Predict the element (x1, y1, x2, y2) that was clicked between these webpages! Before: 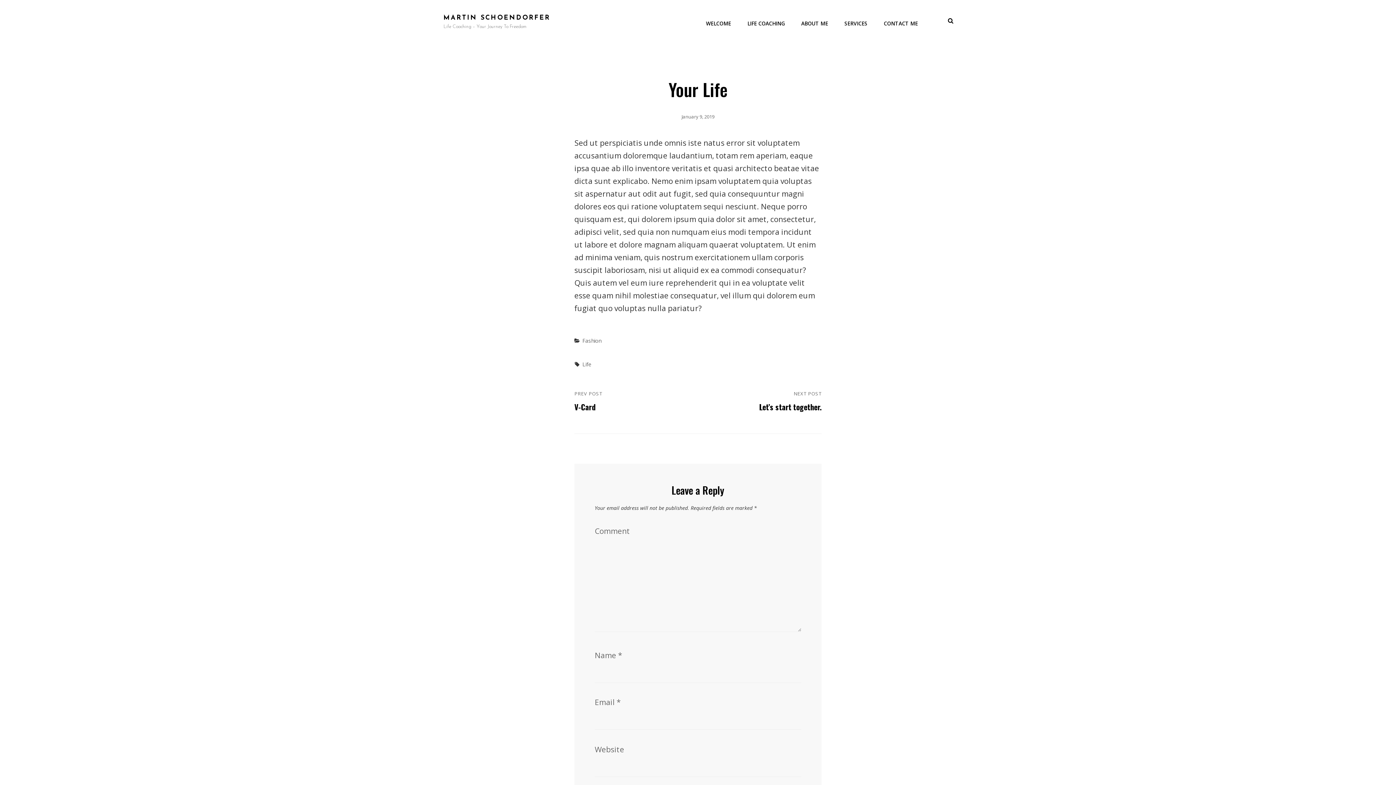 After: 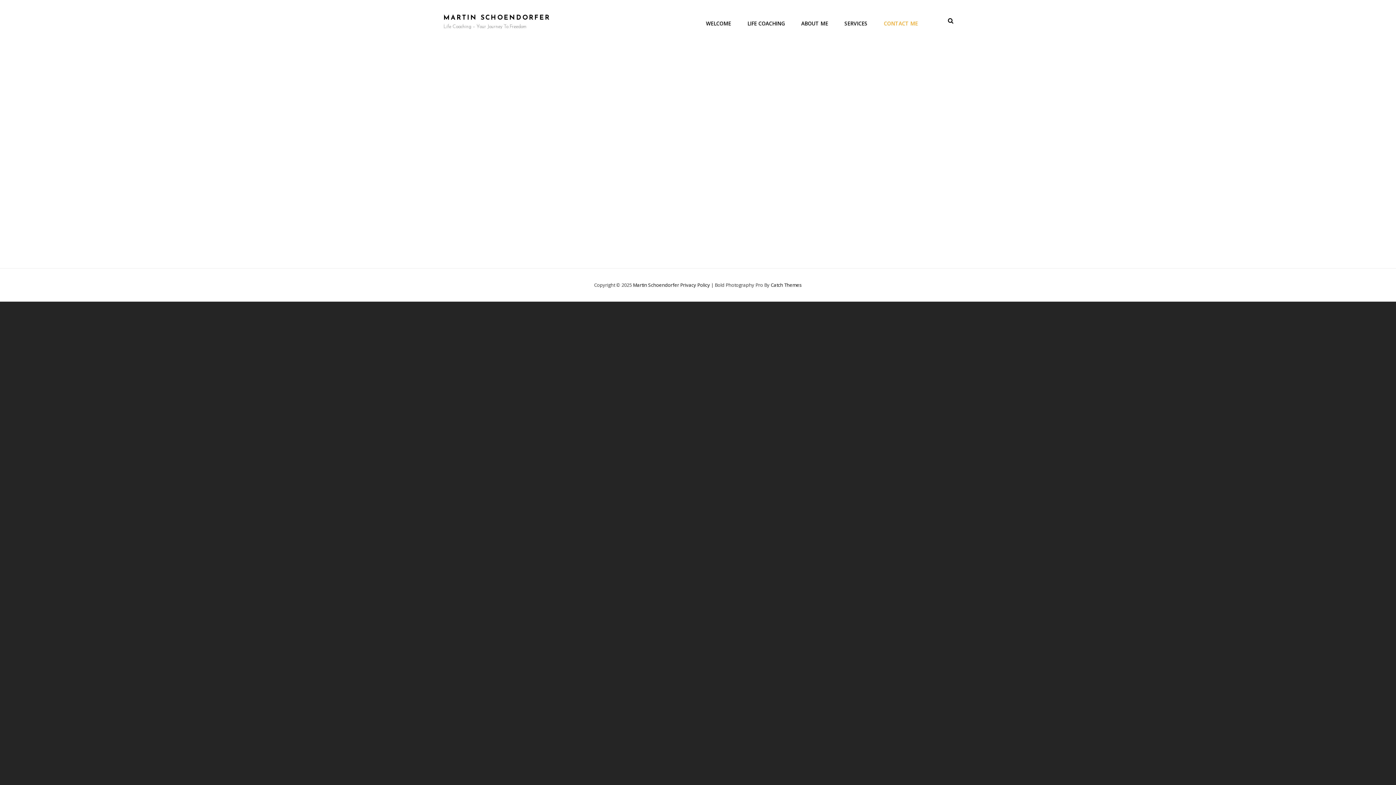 Action: bbox: (876, 8, 925, 38) label: CONTACT ME